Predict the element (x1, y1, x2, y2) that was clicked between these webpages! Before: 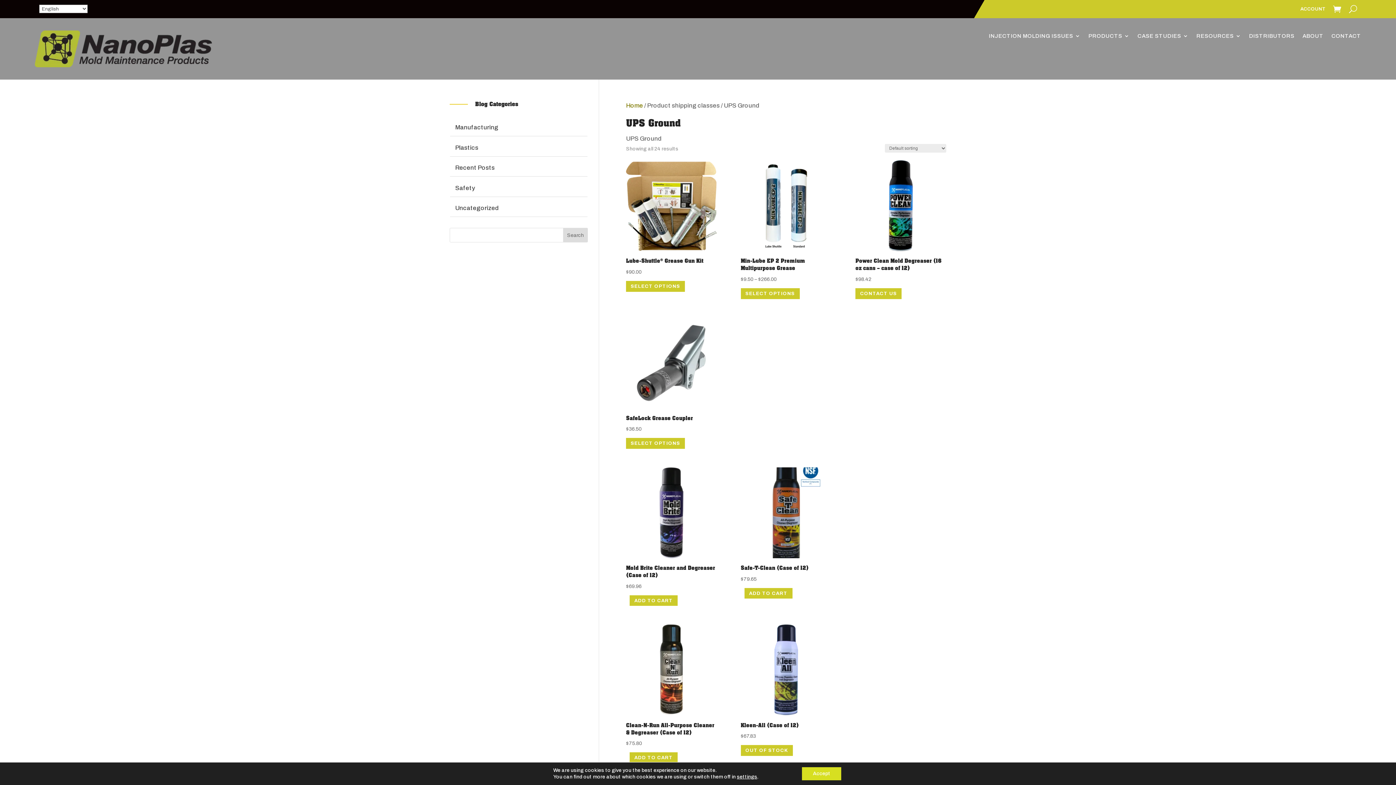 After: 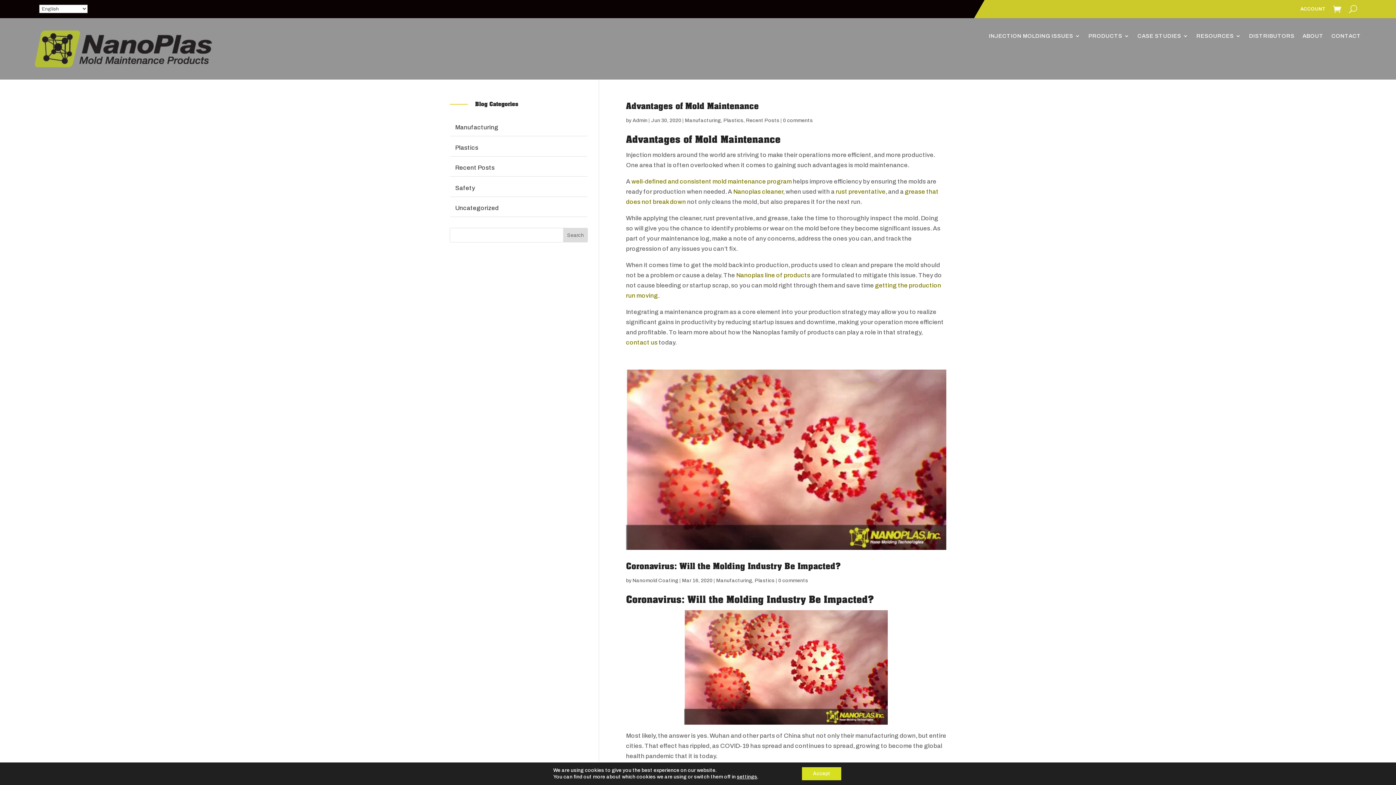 Action: bbox: (450, 118, 503, 136) label: Manufacturing